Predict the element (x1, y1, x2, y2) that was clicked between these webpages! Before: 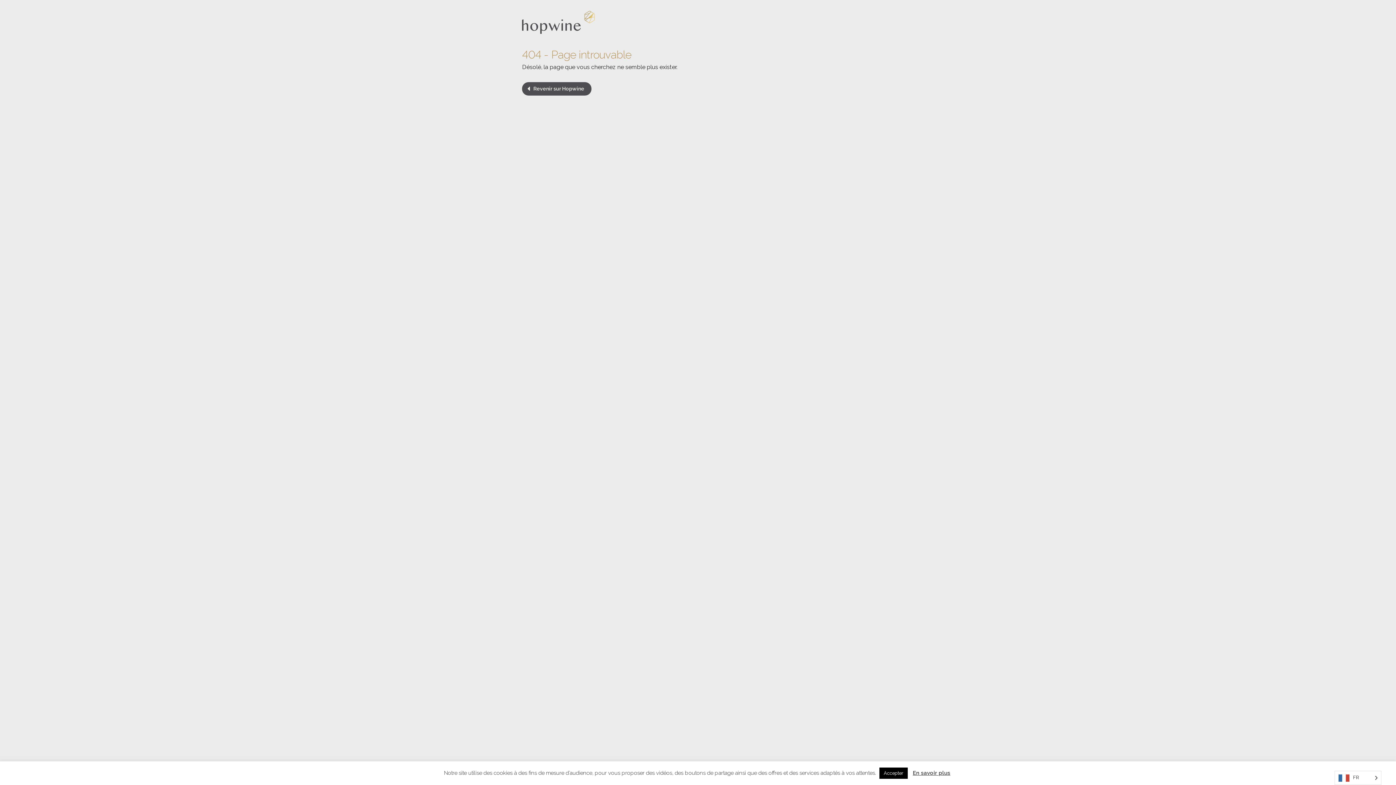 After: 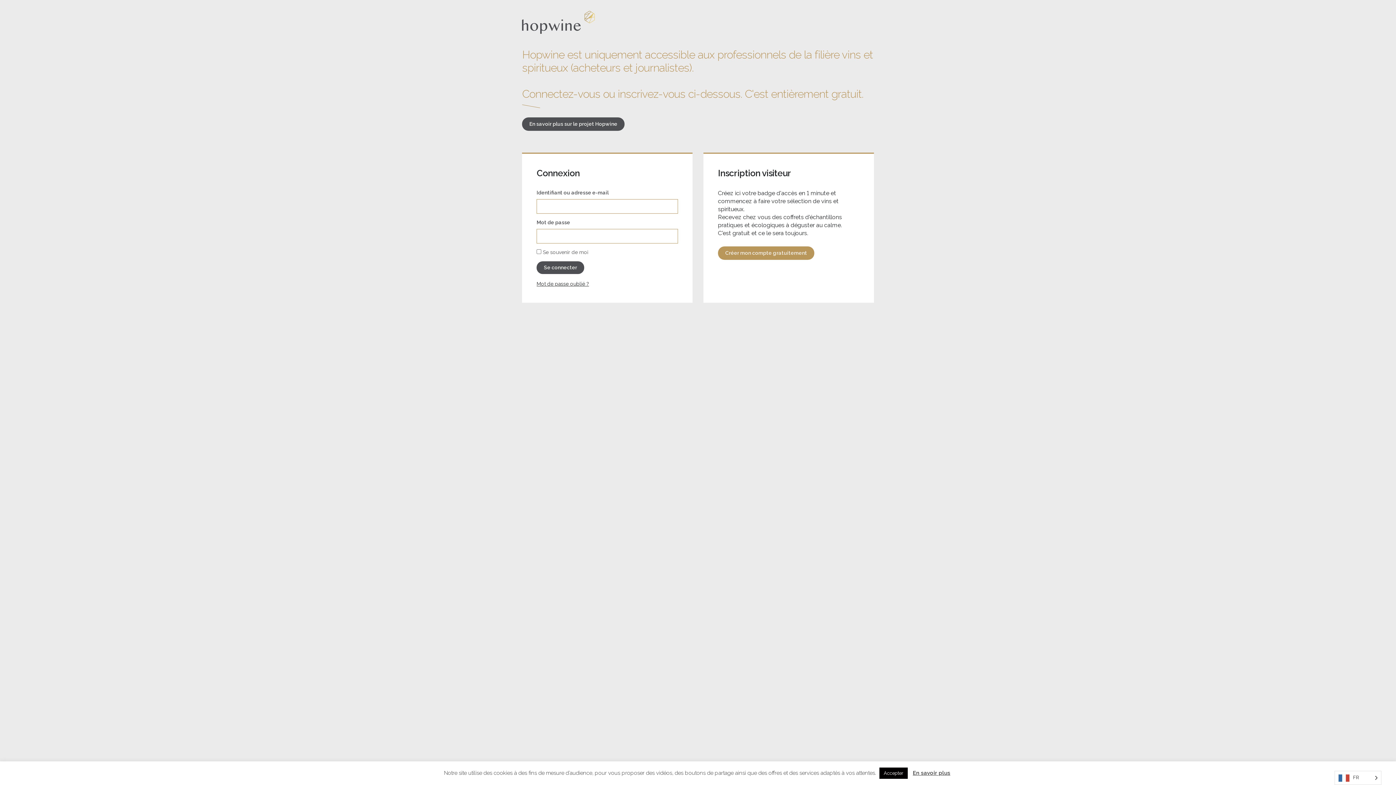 Action: bbox: (522, 82, 591, 95) label: Revenir sur Hopwine